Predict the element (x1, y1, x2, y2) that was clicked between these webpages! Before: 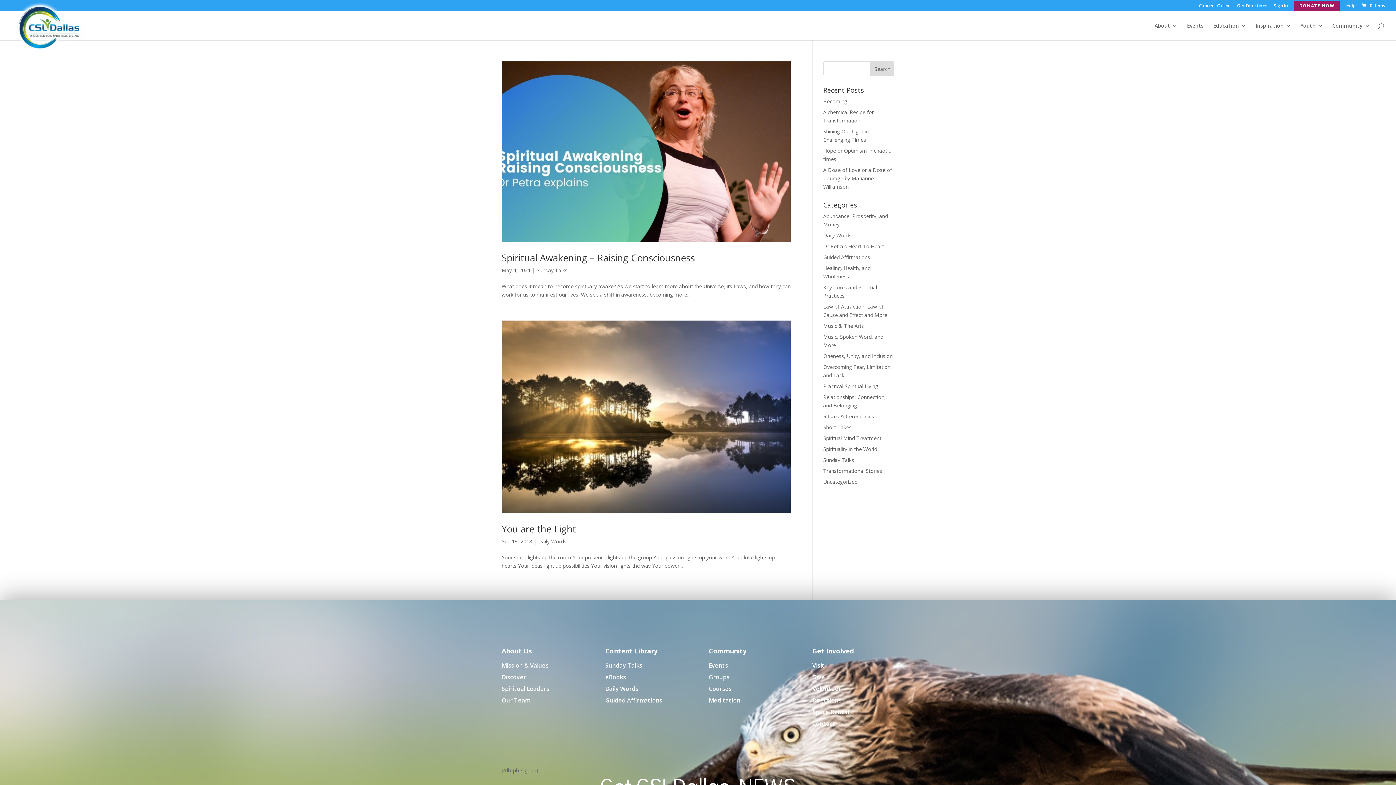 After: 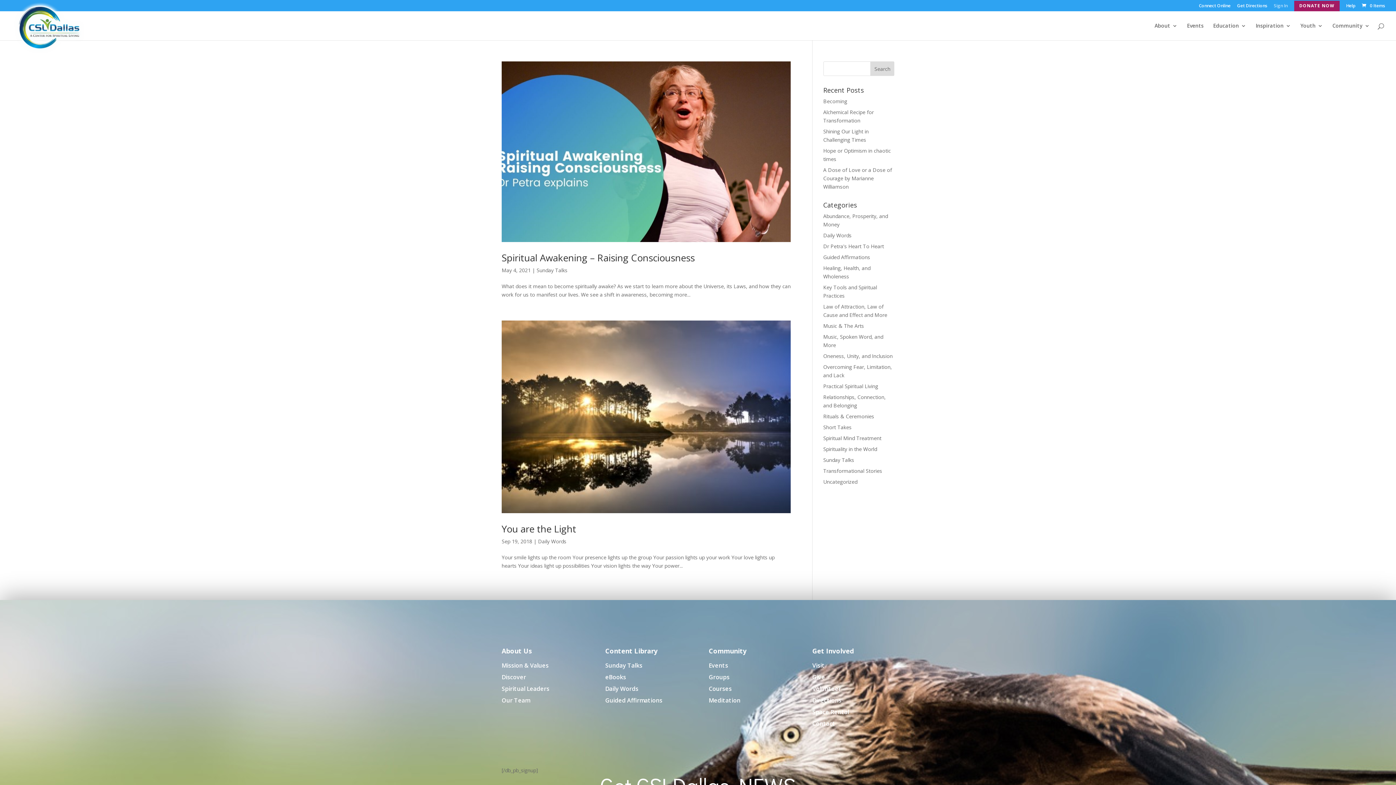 Action: bbox: (1274, 3, 1288, 11) label: Sign In